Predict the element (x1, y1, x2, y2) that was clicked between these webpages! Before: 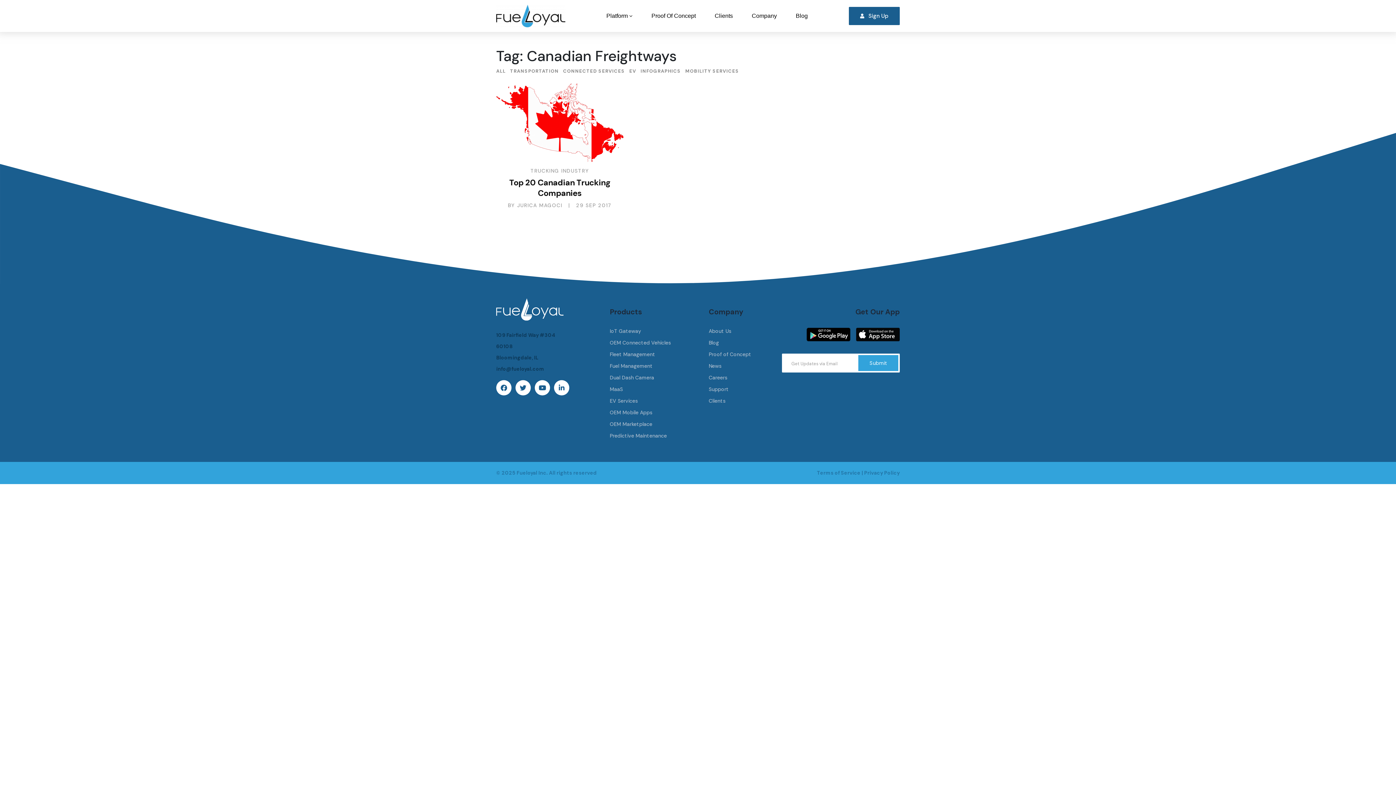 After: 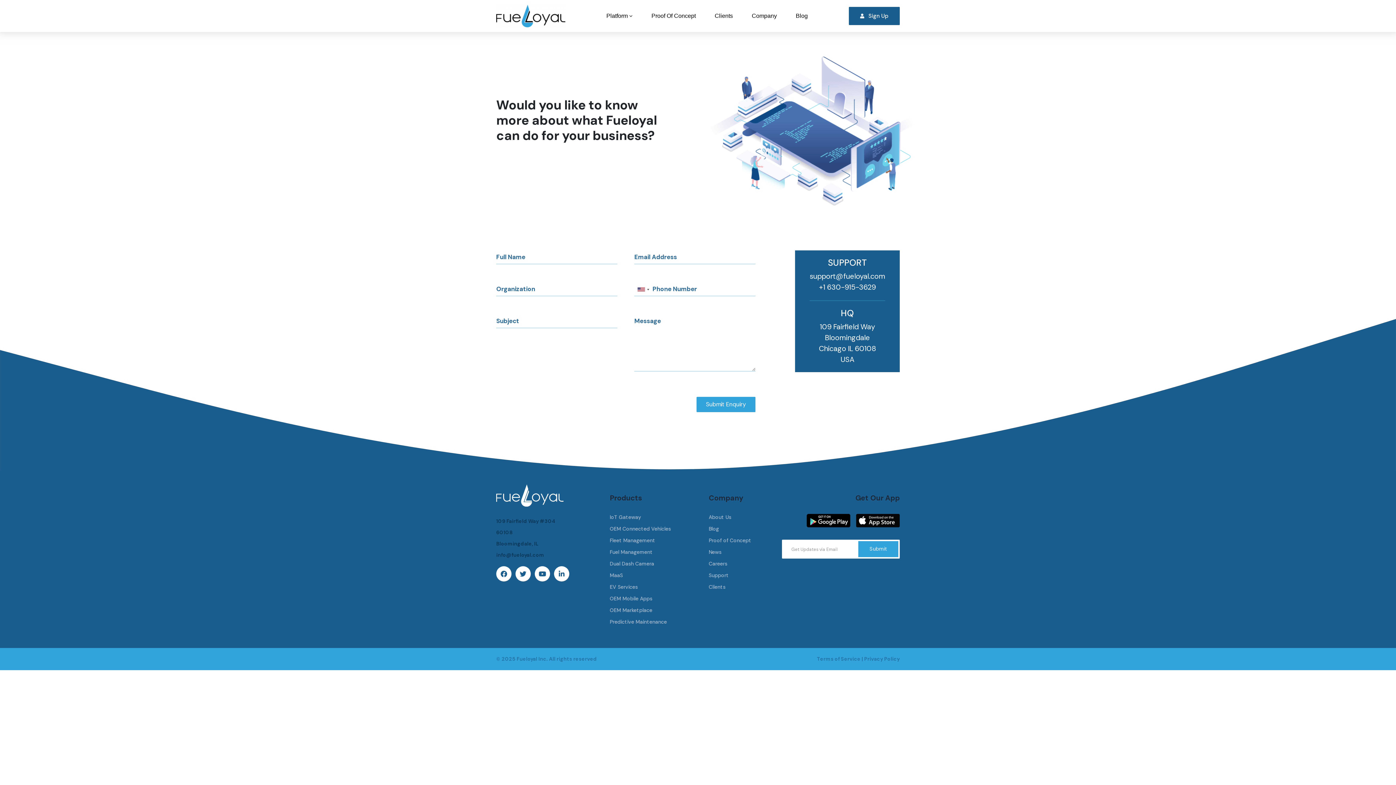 Action: bbox: (708, 386, 728, 392) label: Support